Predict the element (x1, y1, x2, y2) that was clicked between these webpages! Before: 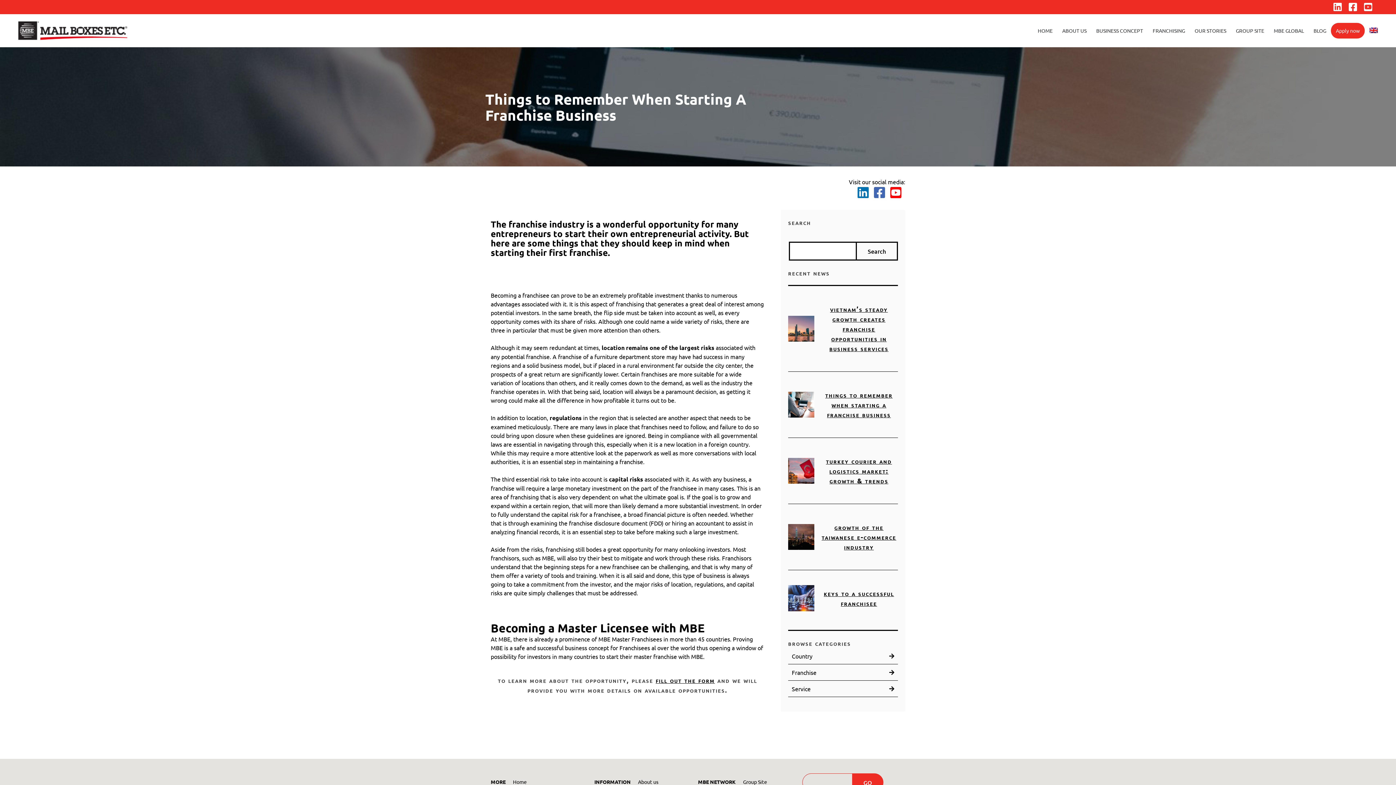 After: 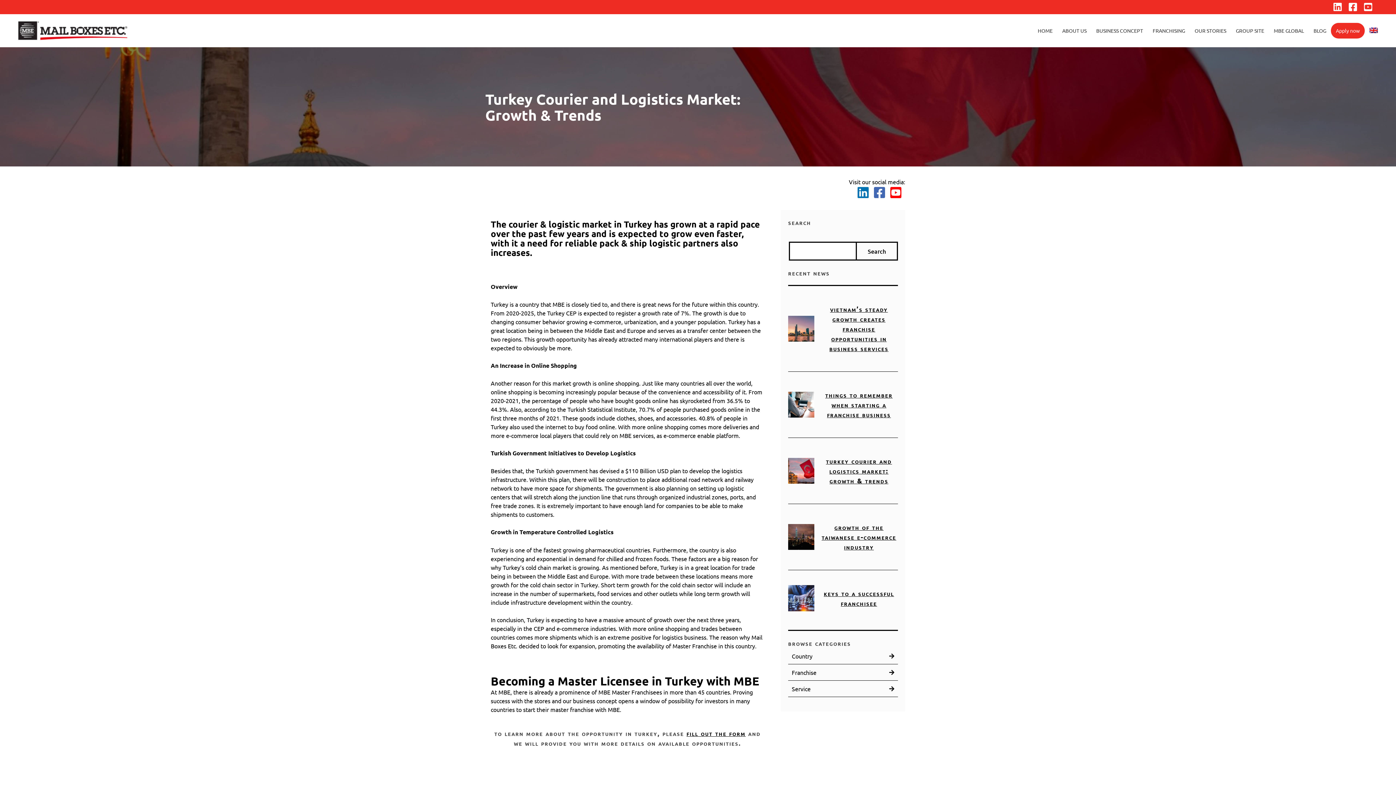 Action: bbox: (788, 458, 814, 484) label: Turkey Courier and Logistics Market: Growth & Trends